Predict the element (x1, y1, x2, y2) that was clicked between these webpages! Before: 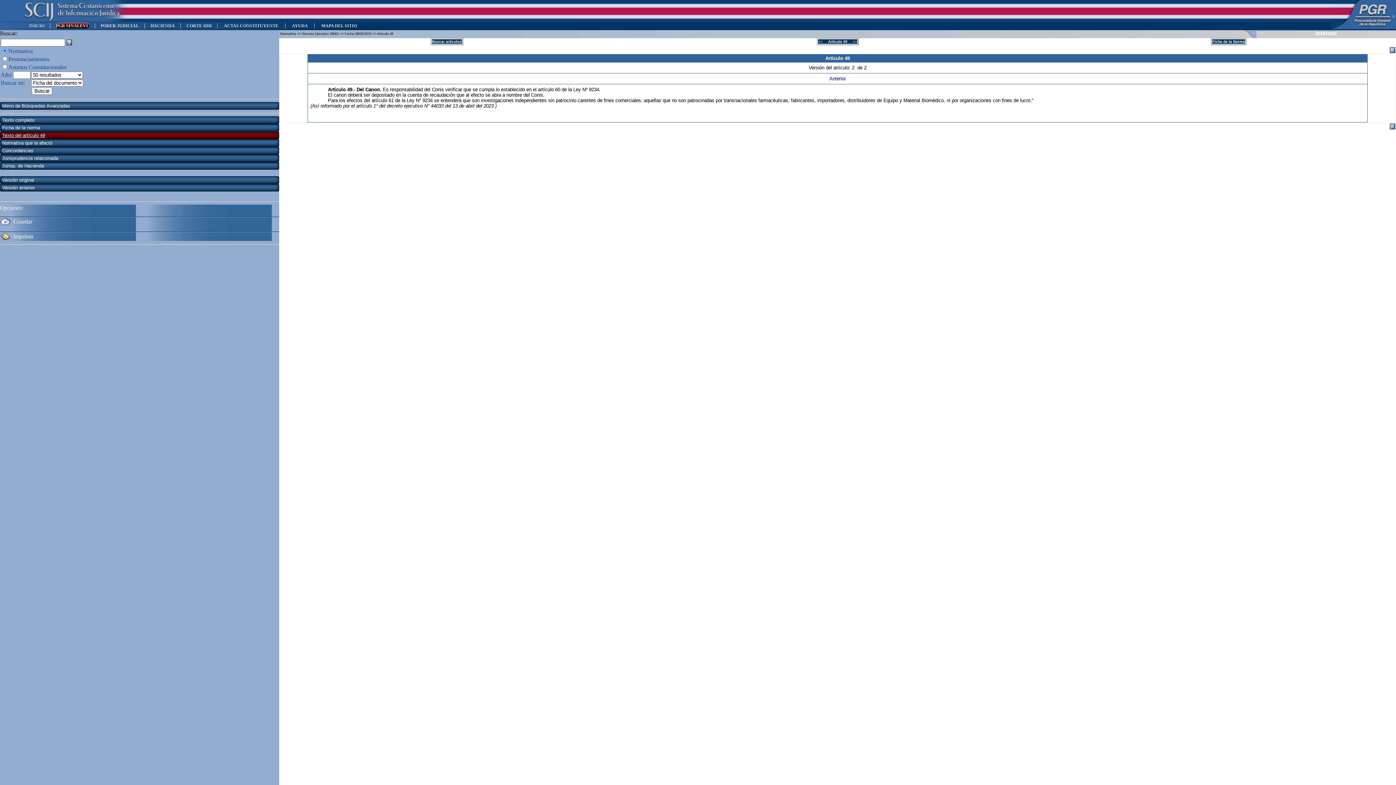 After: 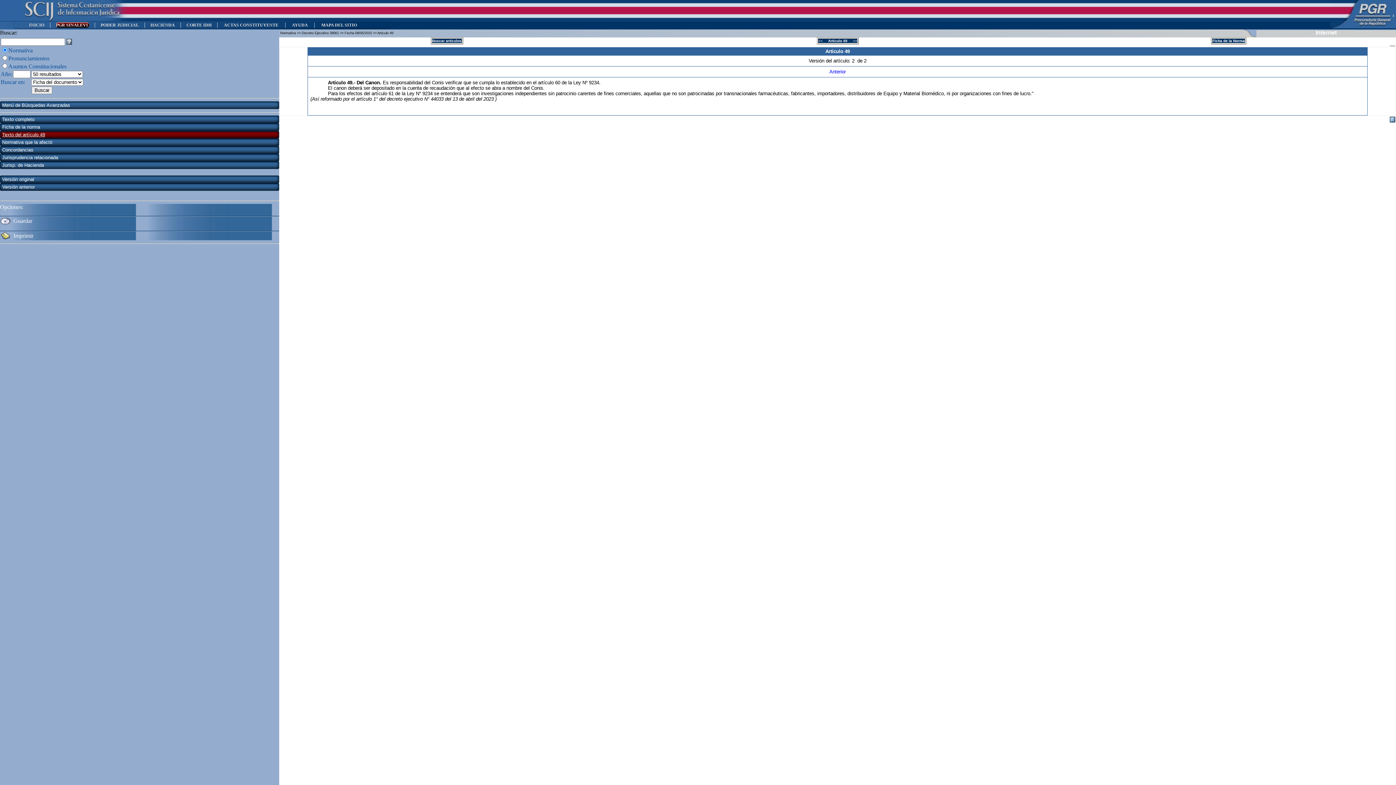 Action: bbox: (1390, 47, 1395, 53)